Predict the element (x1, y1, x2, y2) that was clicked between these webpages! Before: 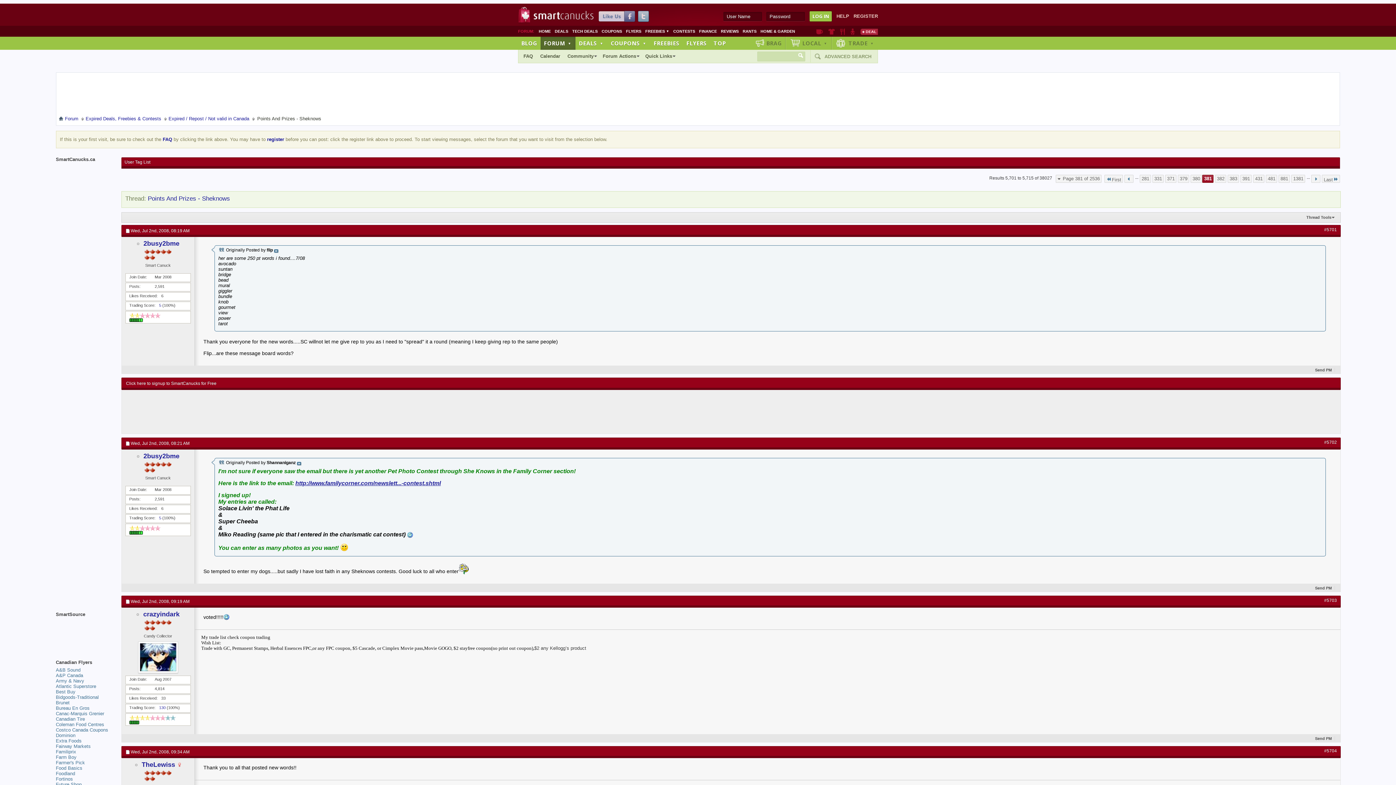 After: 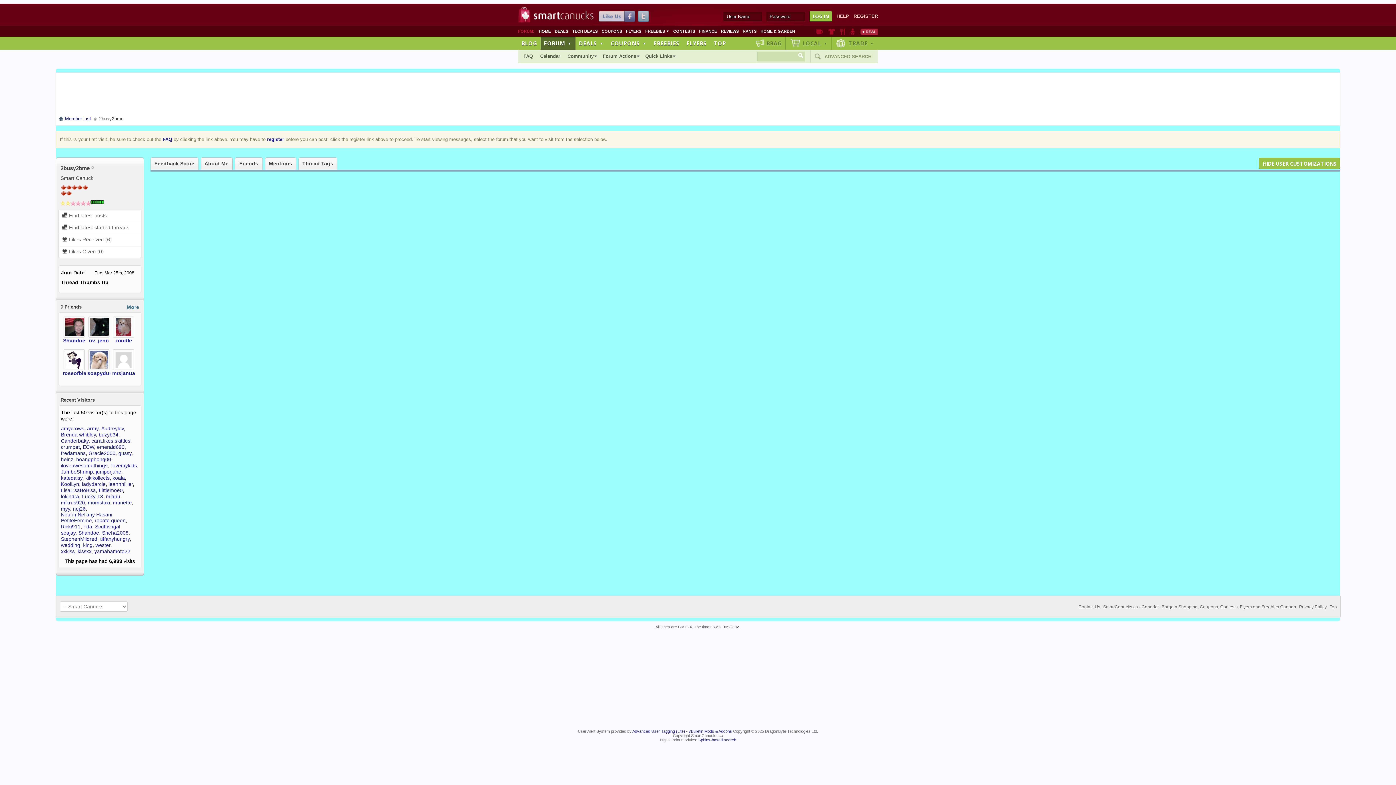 Action: bbox: (143, 240, 179, 247) label: 2busy2bme